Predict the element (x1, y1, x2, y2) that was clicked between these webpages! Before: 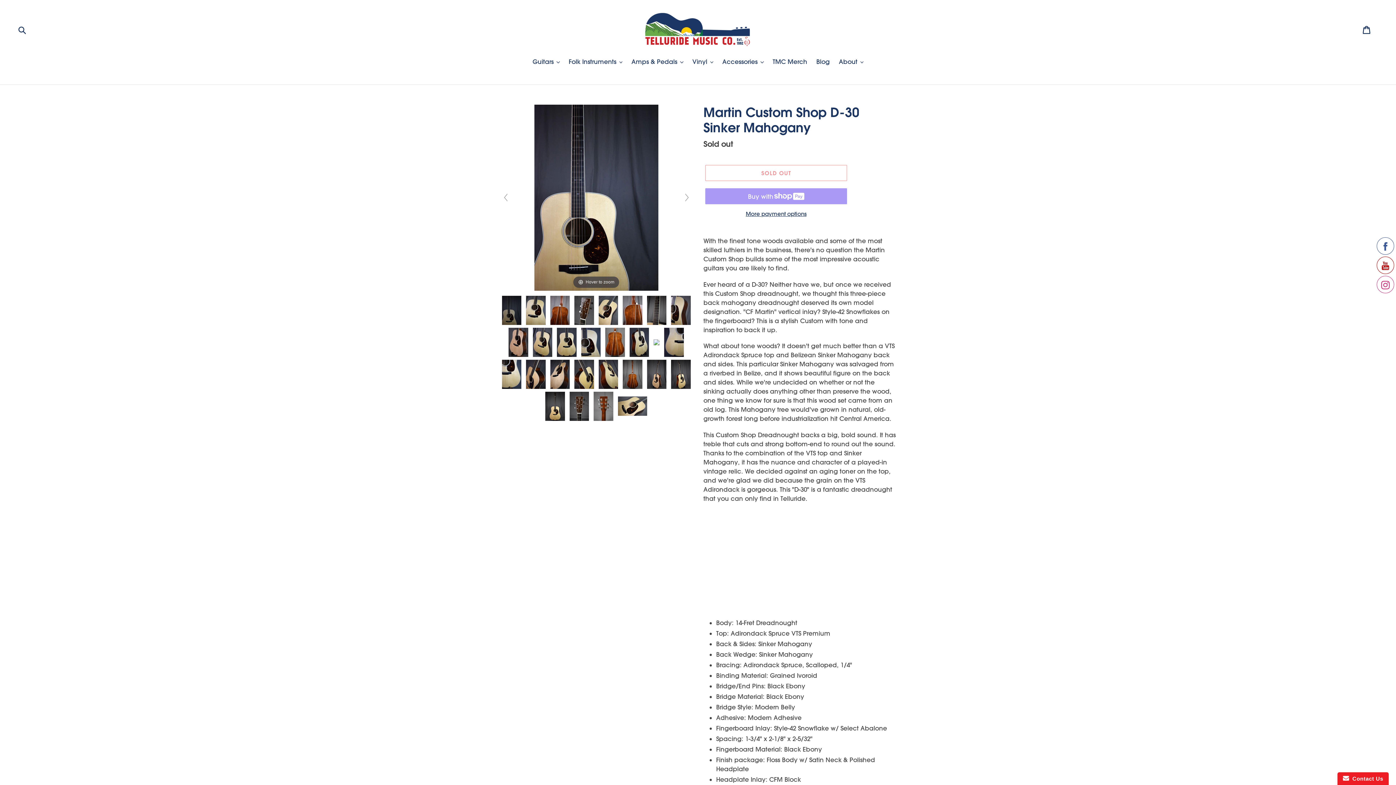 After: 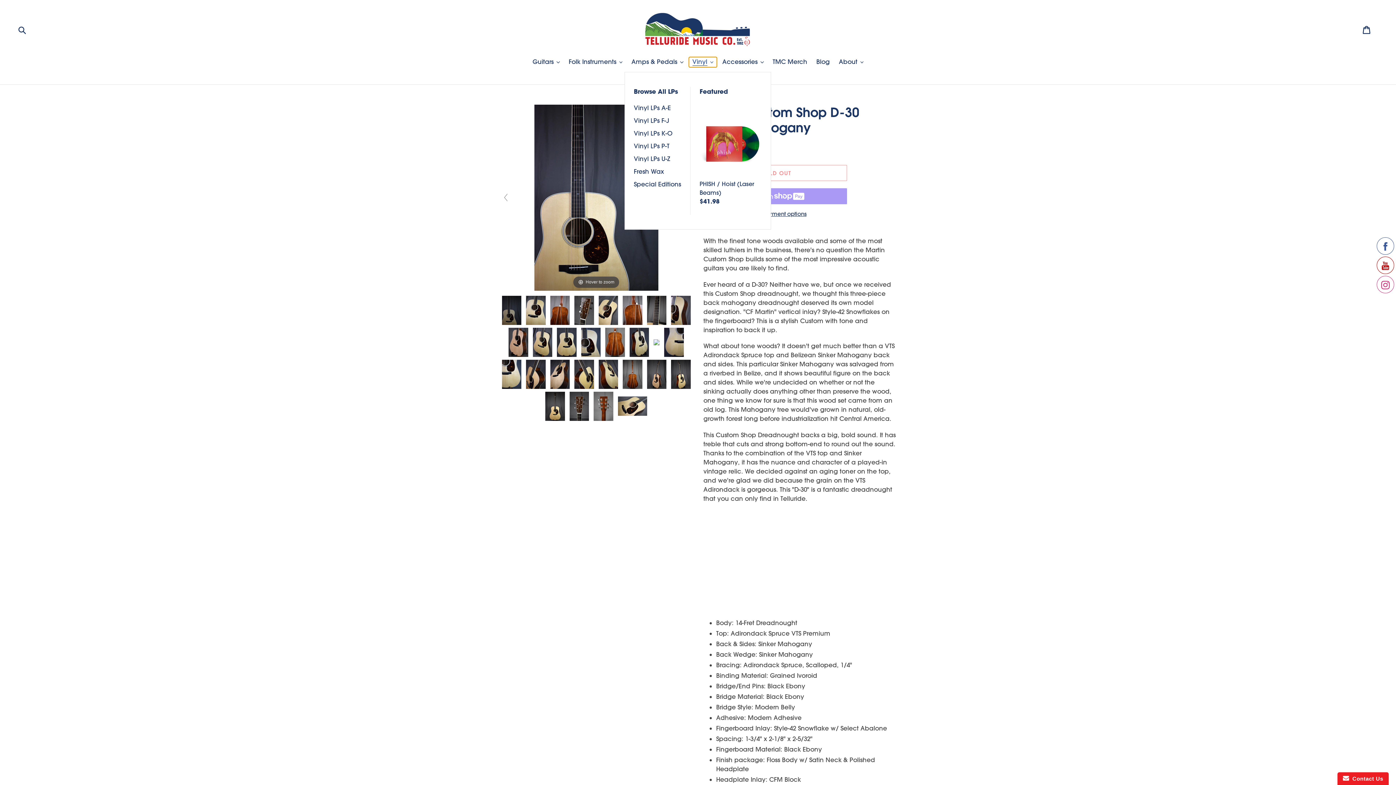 Action: label: Vinyl bbox: (688, 57, 717, 67)